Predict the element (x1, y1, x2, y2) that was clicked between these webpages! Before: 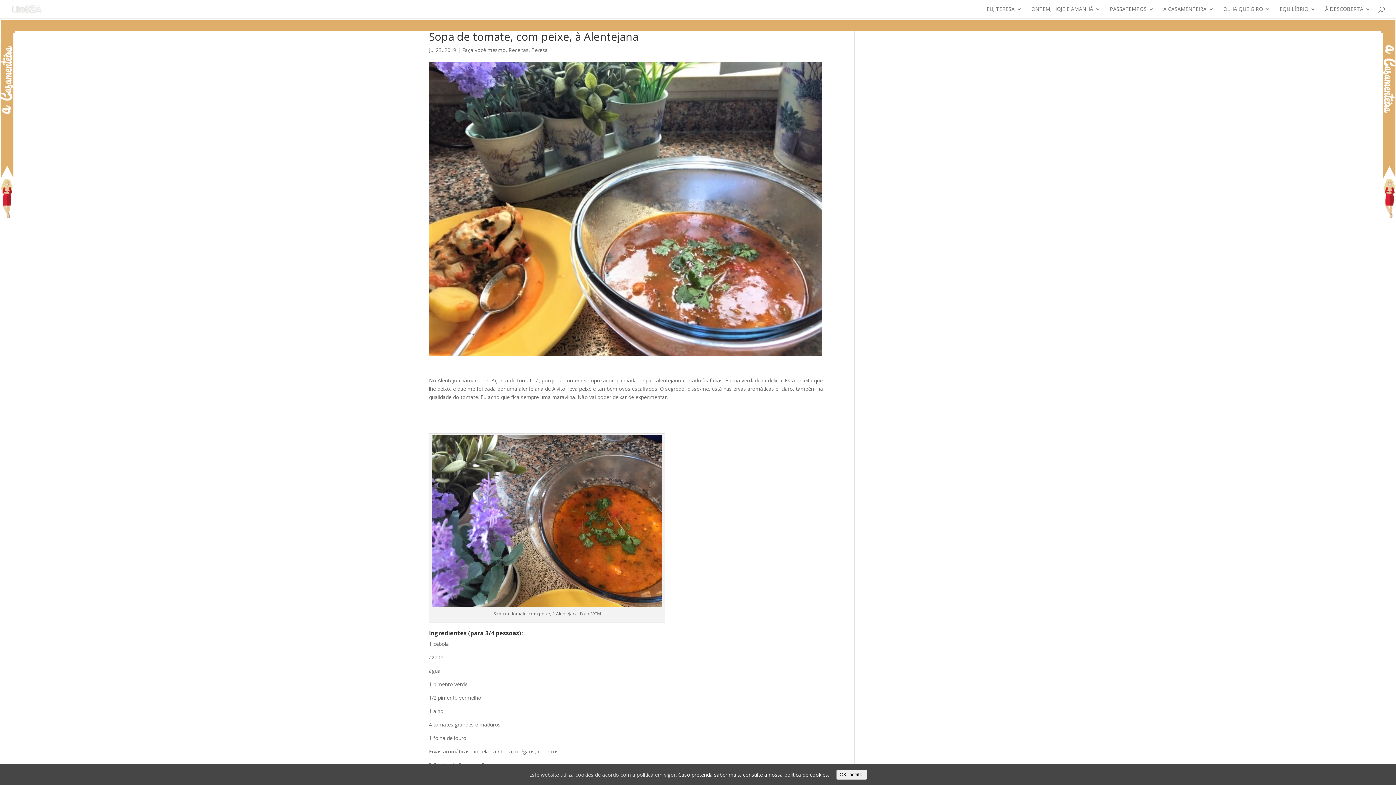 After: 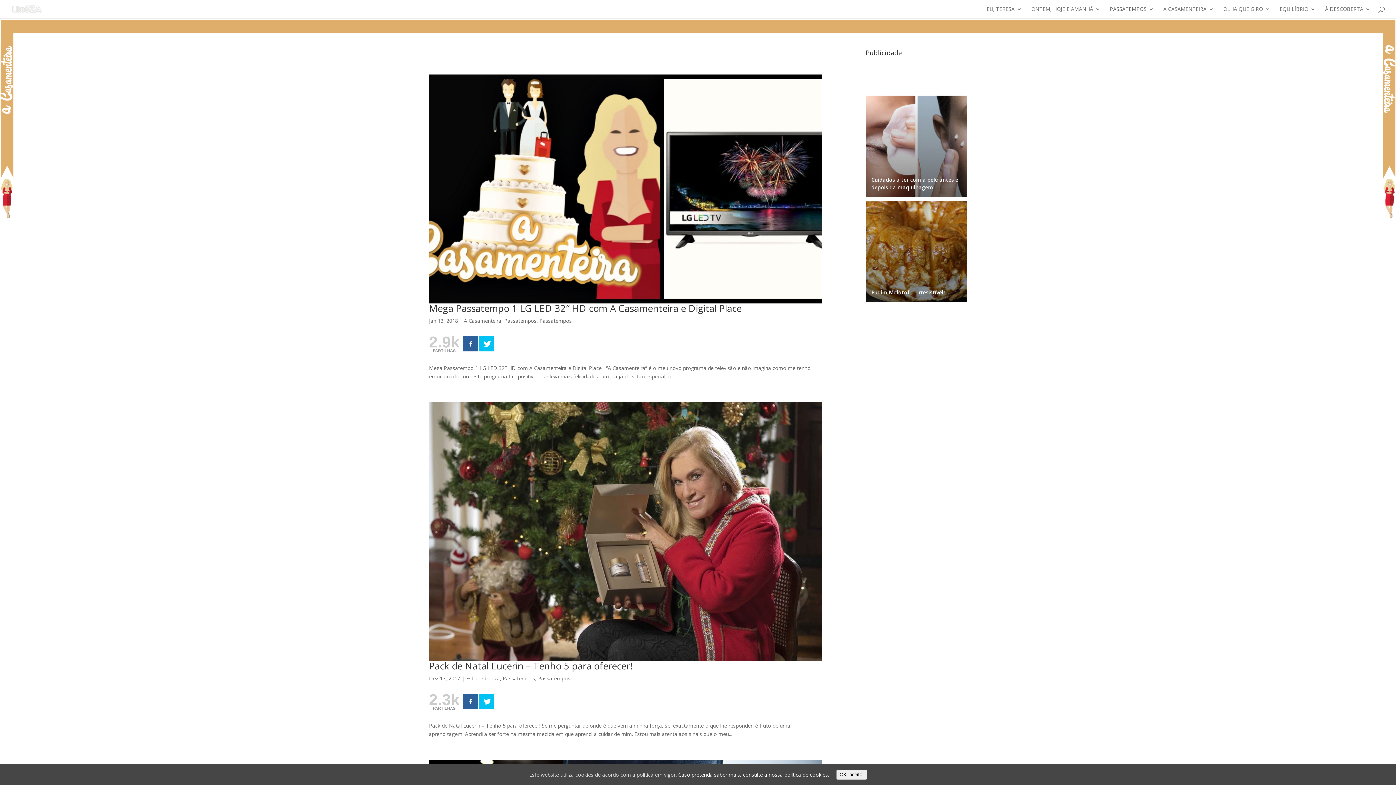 Action: bbox: (1110, 6, 1154, 18) label: PASSATEMPOS